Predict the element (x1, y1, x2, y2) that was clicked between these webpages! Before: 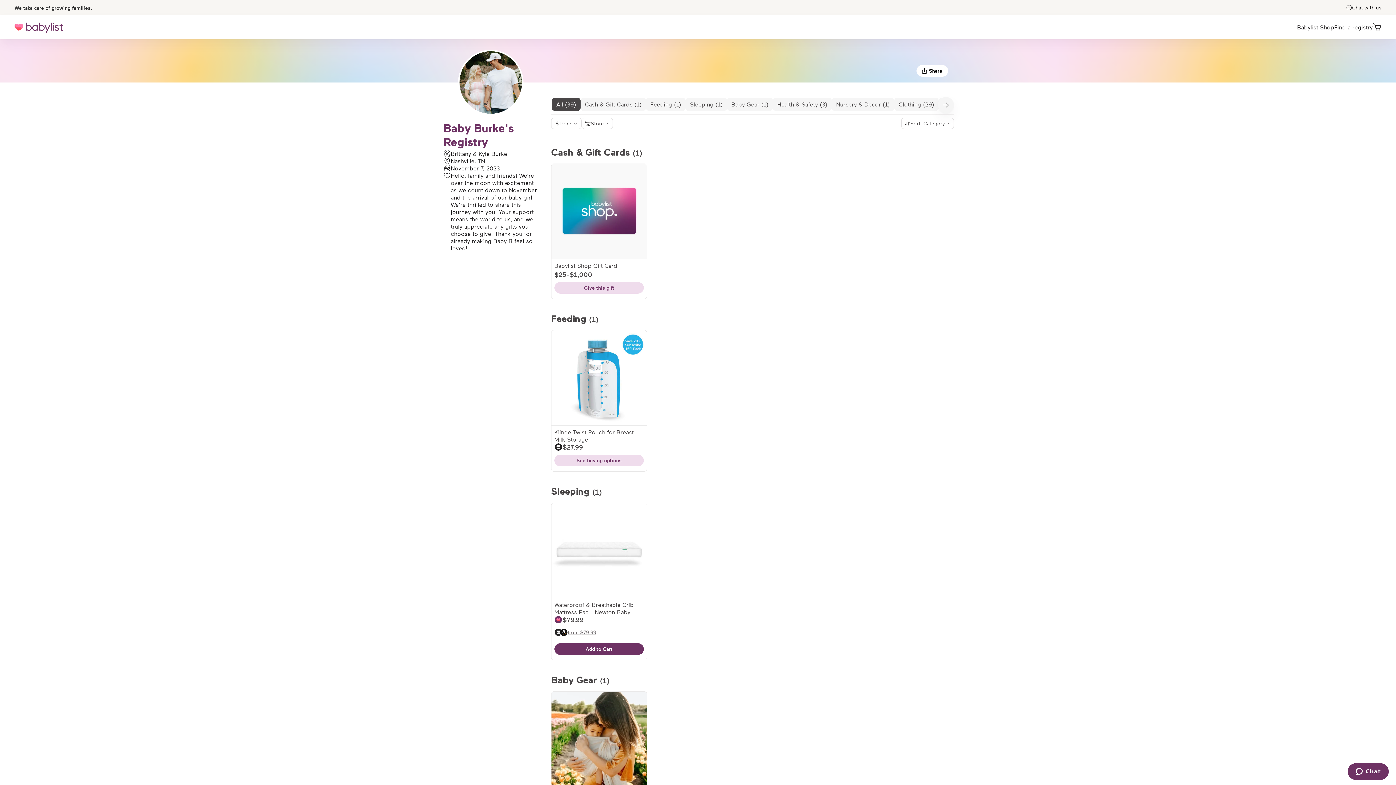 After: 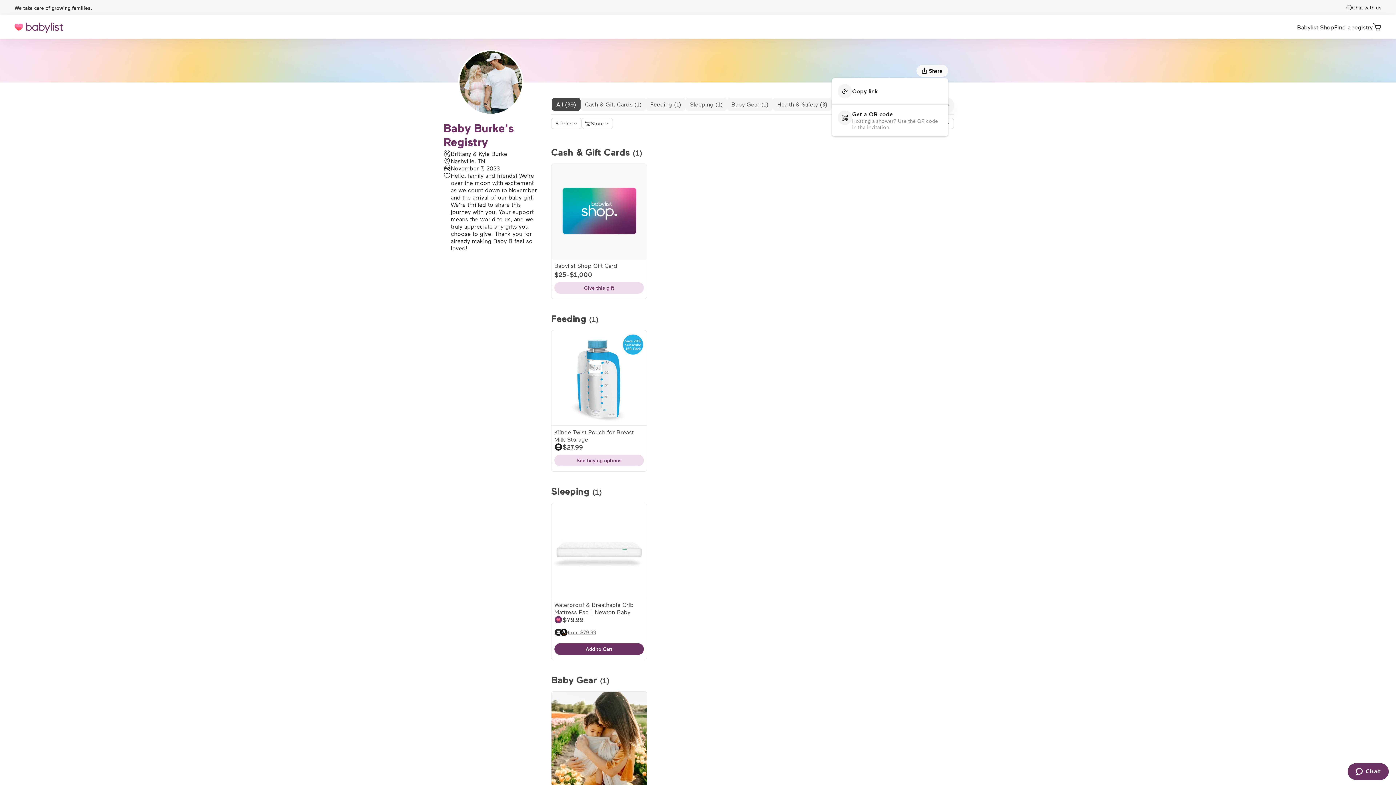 Action: label: Share bbox: (916, 65, 948, 76)